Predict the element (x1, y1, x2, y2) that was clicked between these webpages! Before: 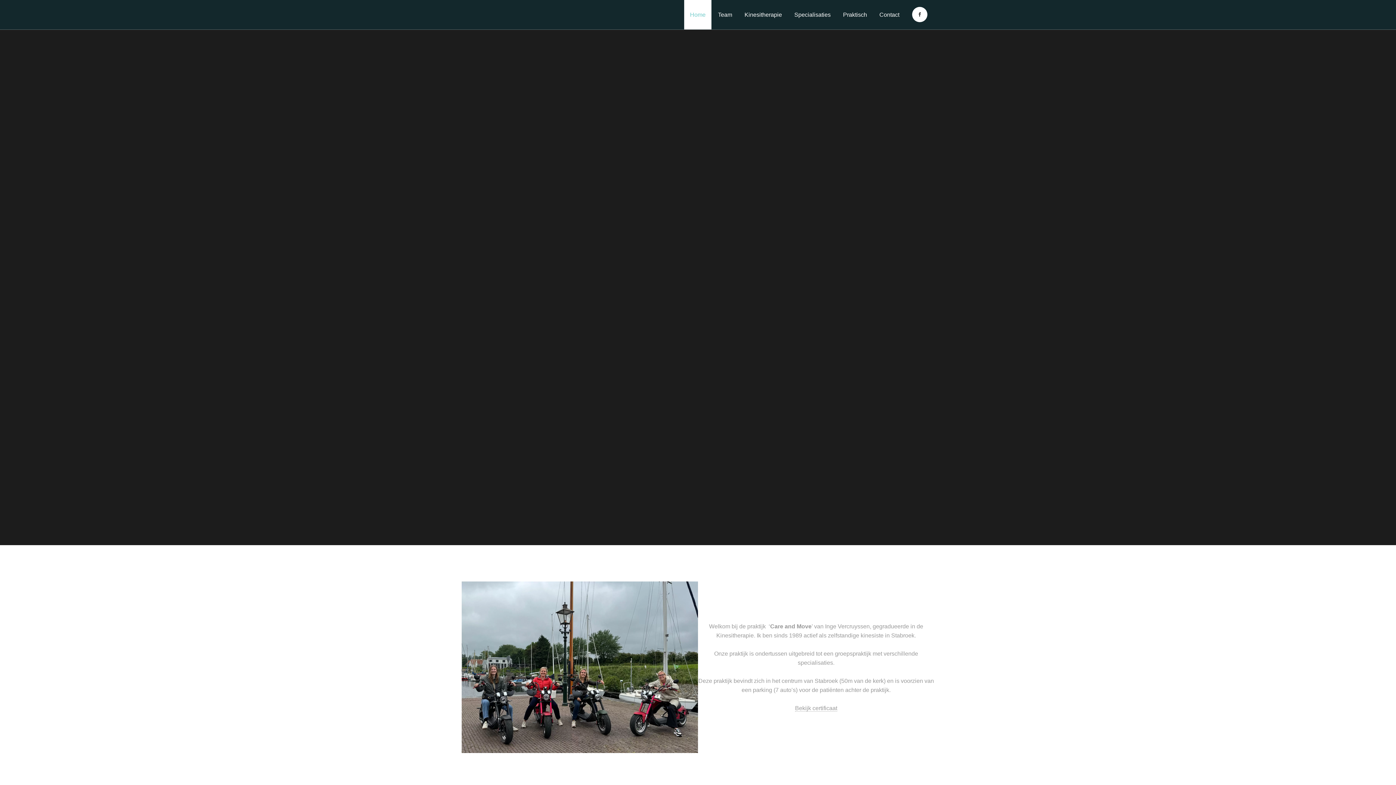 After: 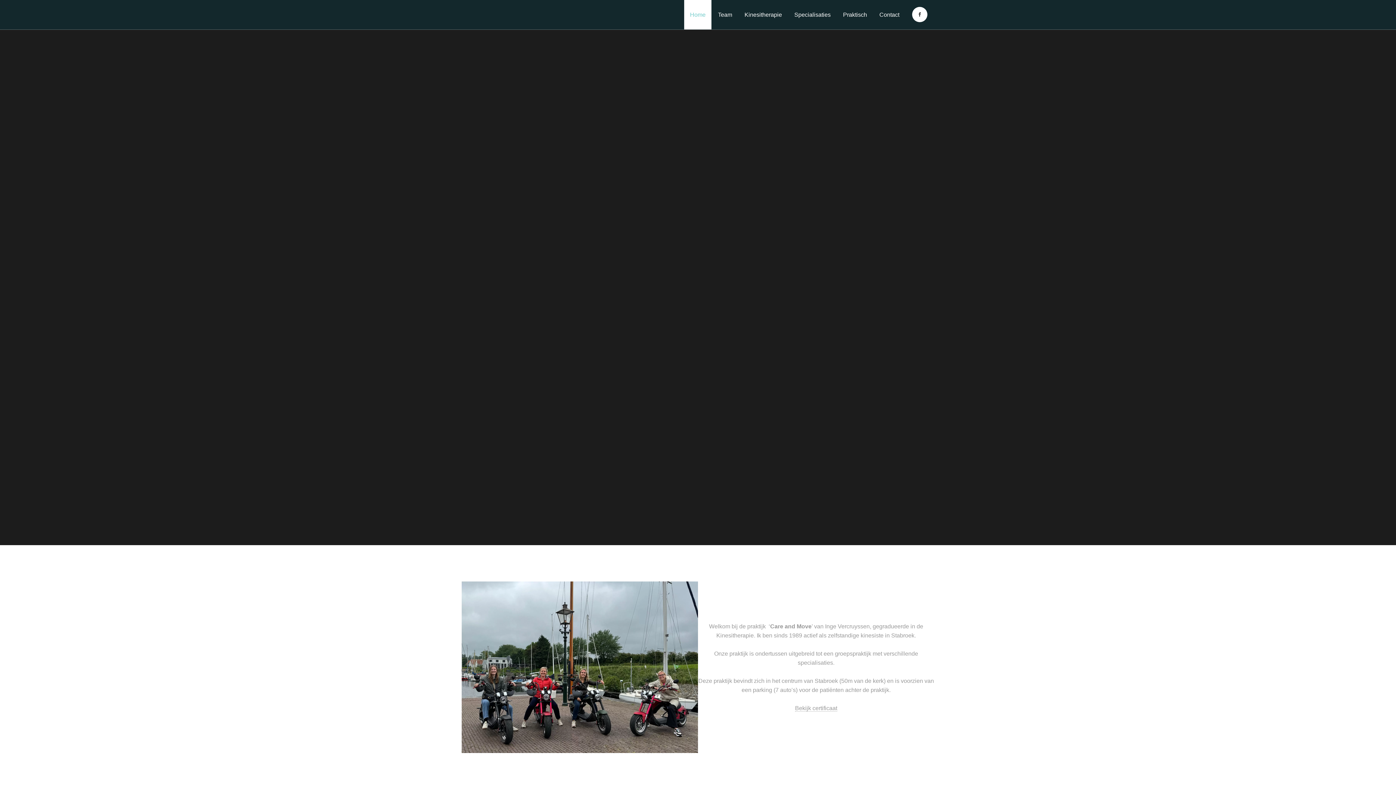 Action: bbox: (684, 0, 711, 29) label: Home